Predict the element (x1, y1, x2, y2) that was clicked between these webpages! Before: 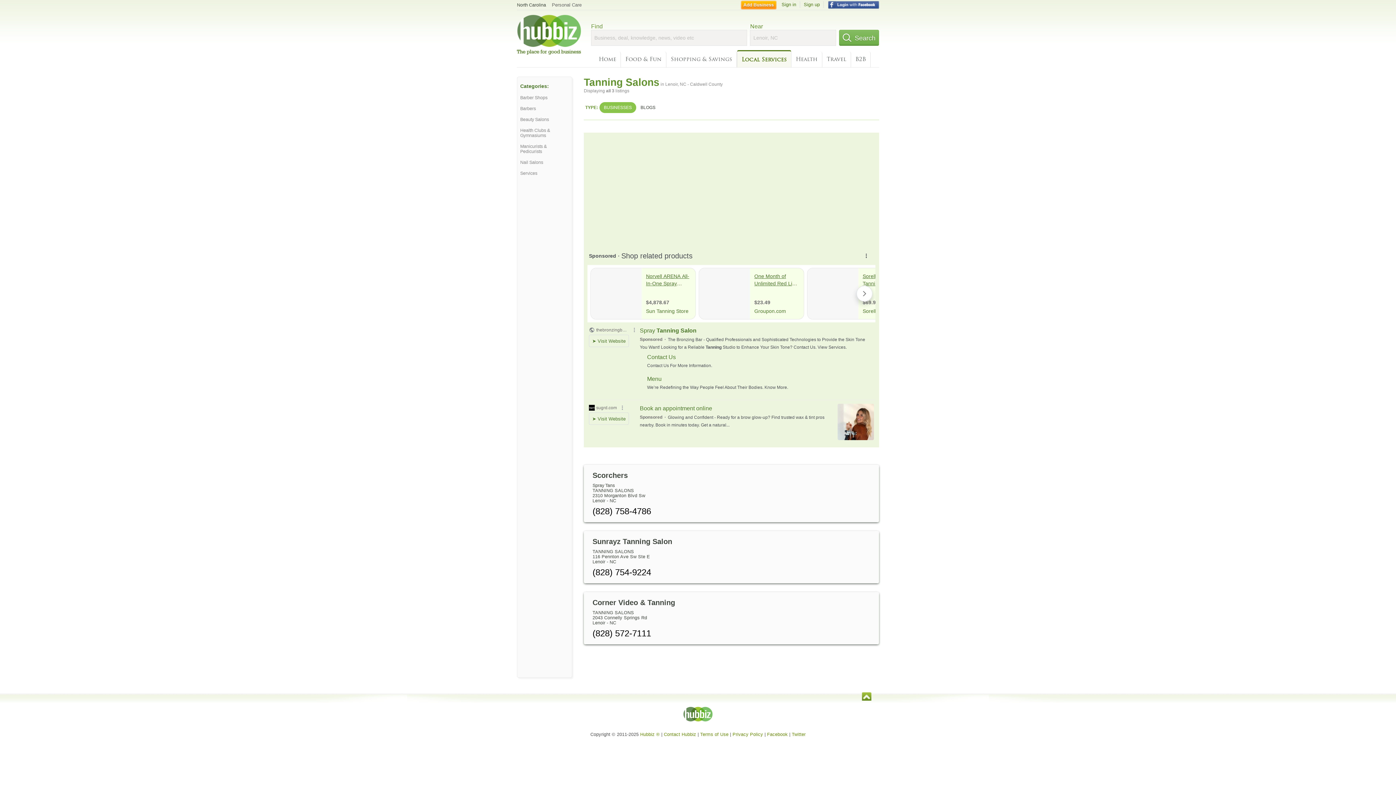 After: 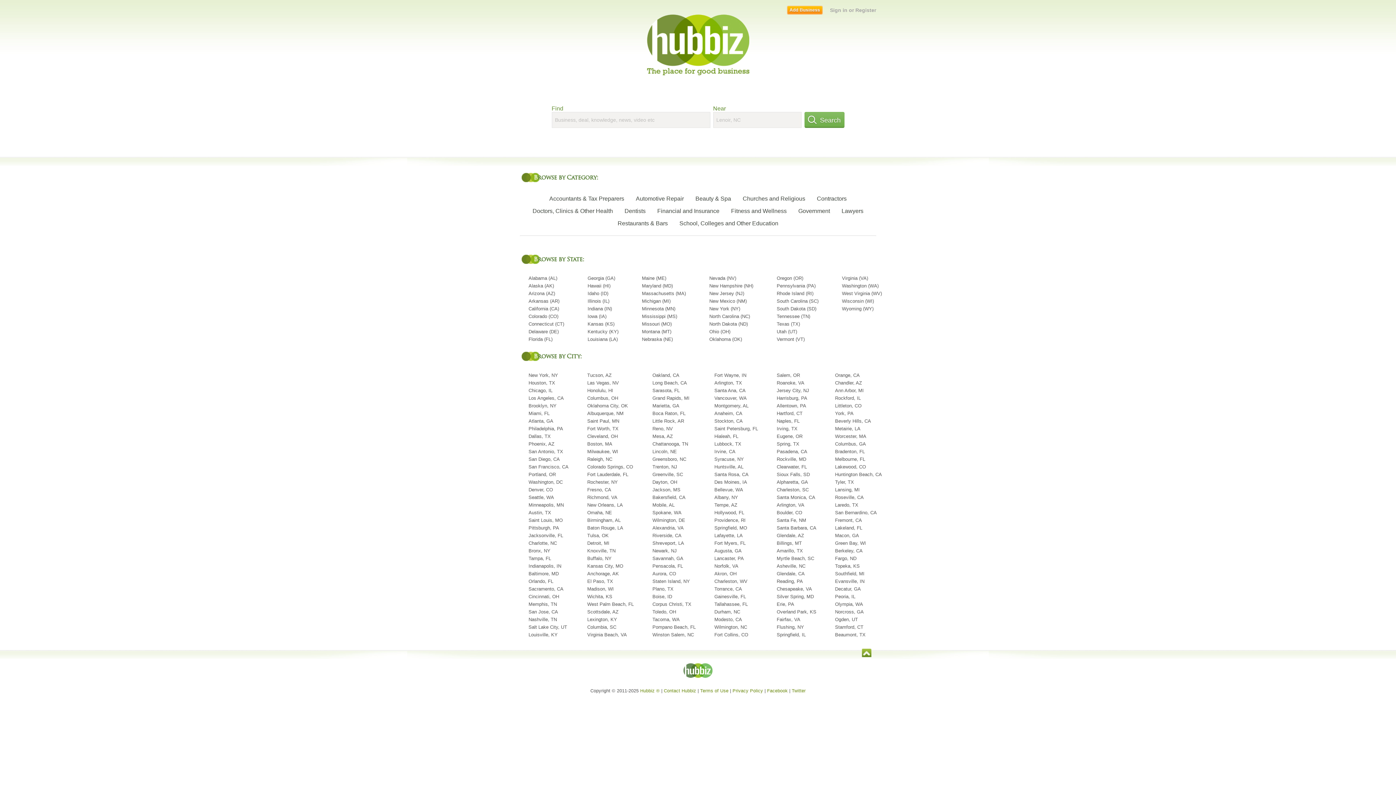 Action: bbox: (517, 14, 582, 54)